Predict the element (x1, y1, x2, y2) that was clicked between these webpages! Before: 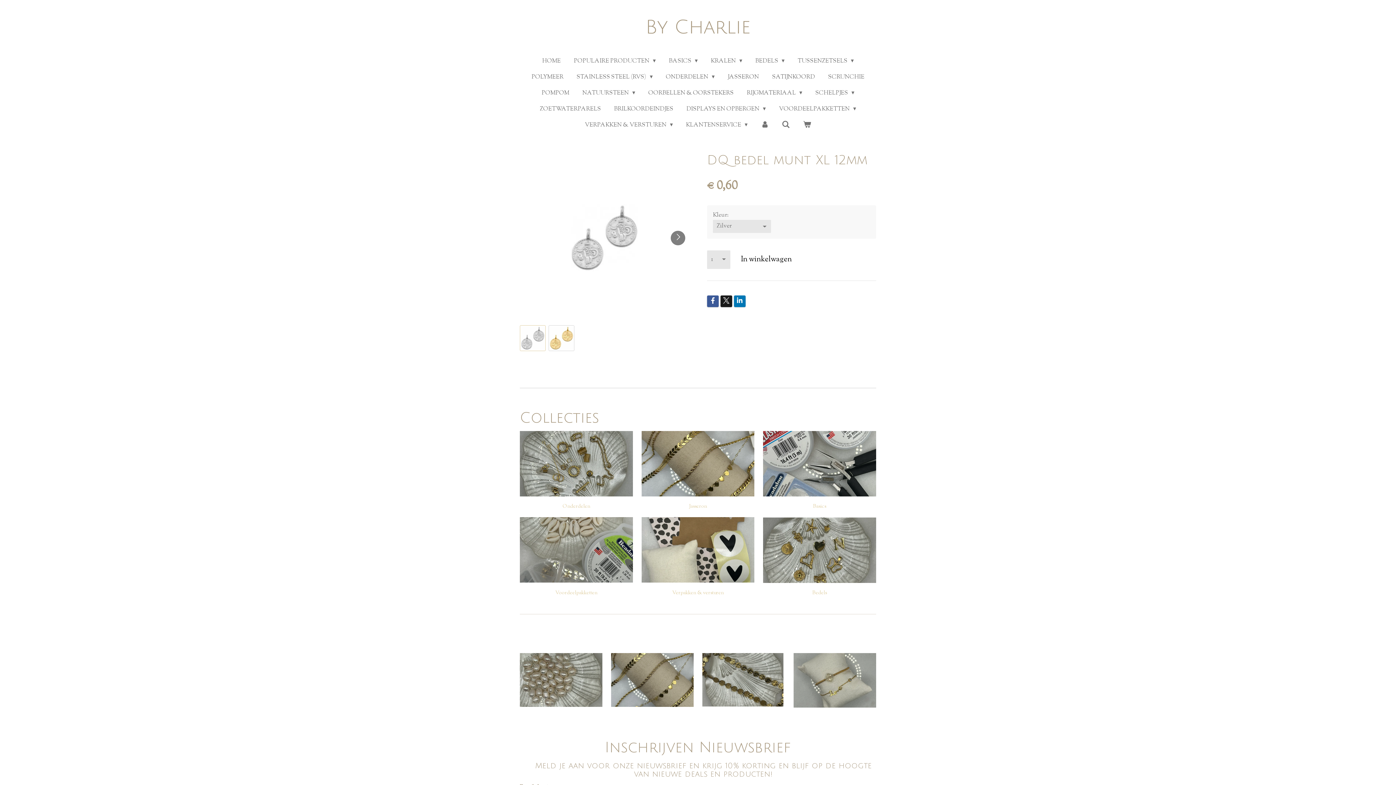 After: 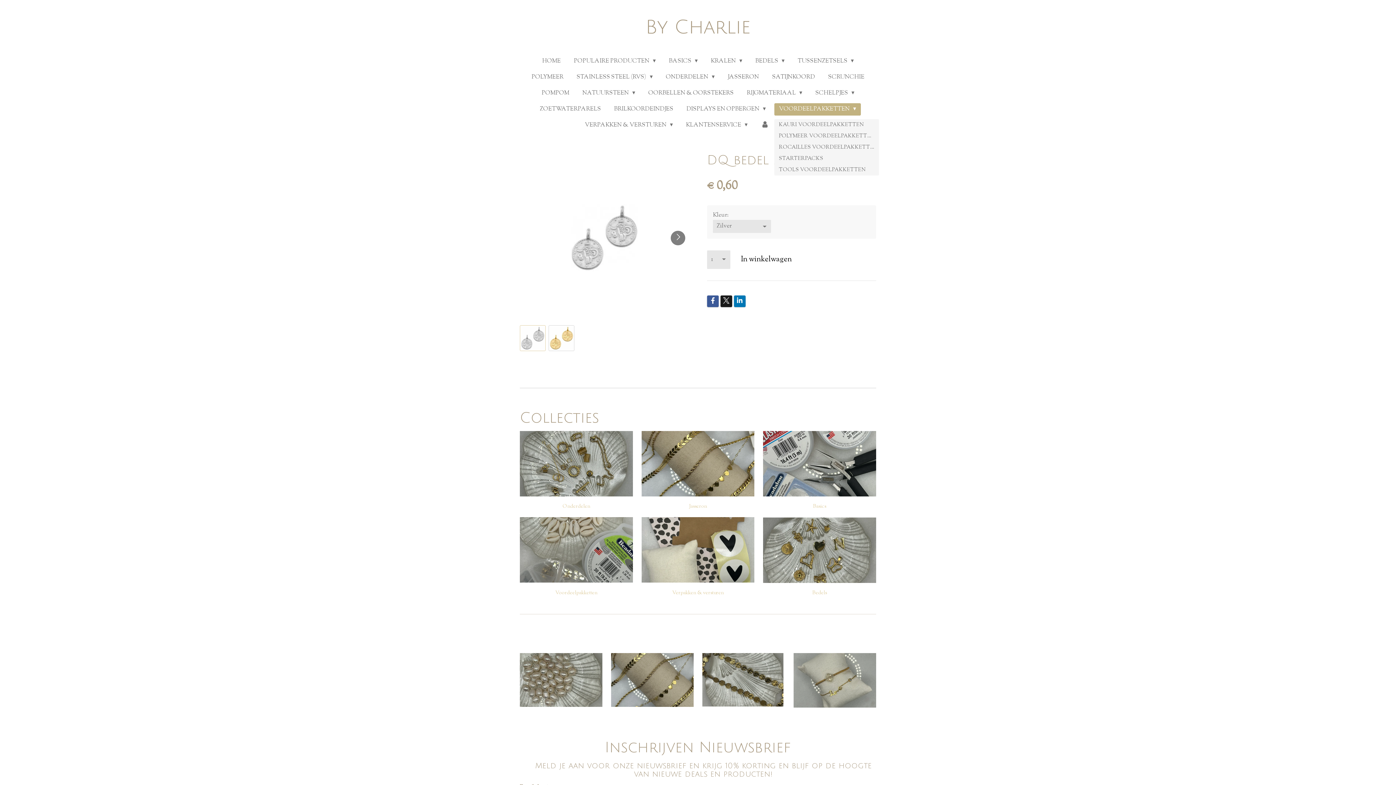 Action: label: VOORDEELPAKKETTEN  bbox: (774, 103, 861, 115)